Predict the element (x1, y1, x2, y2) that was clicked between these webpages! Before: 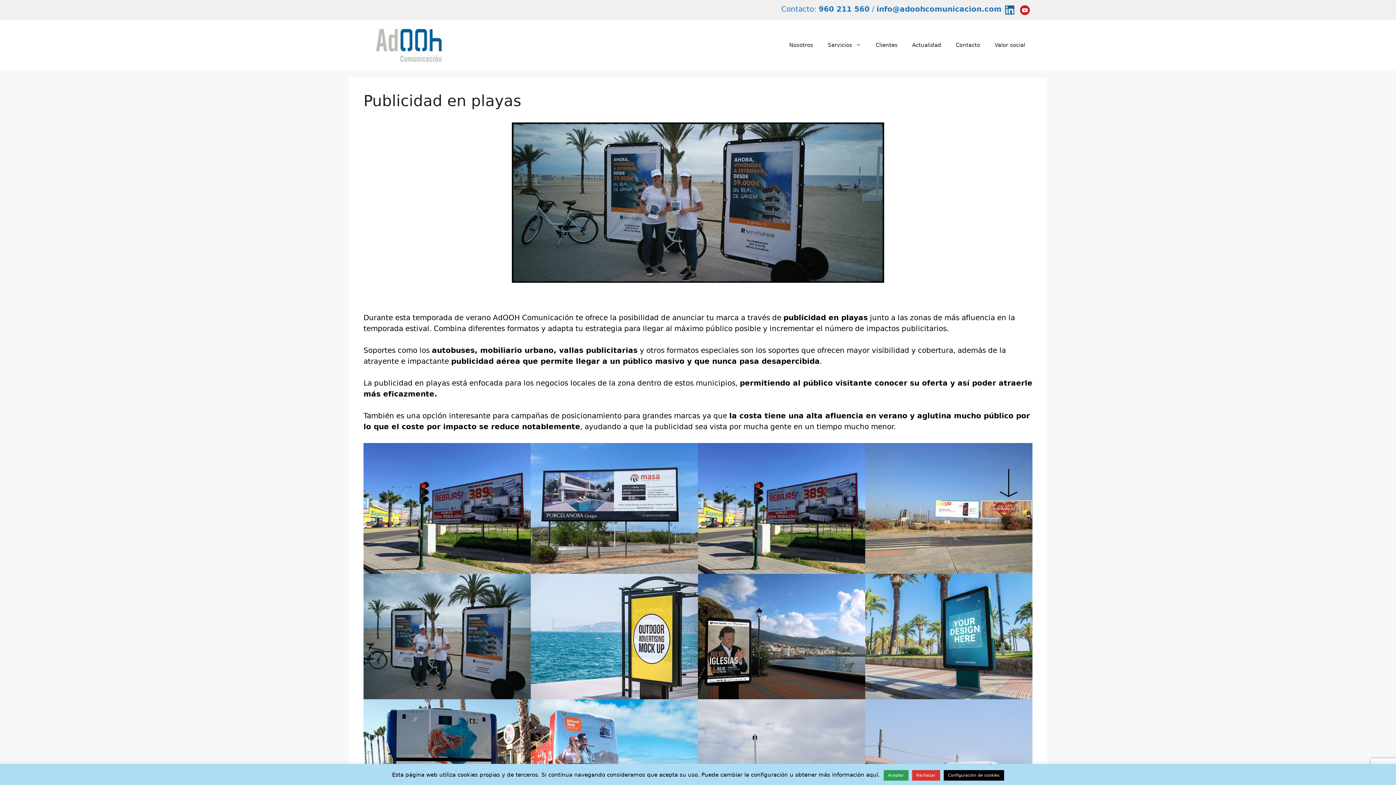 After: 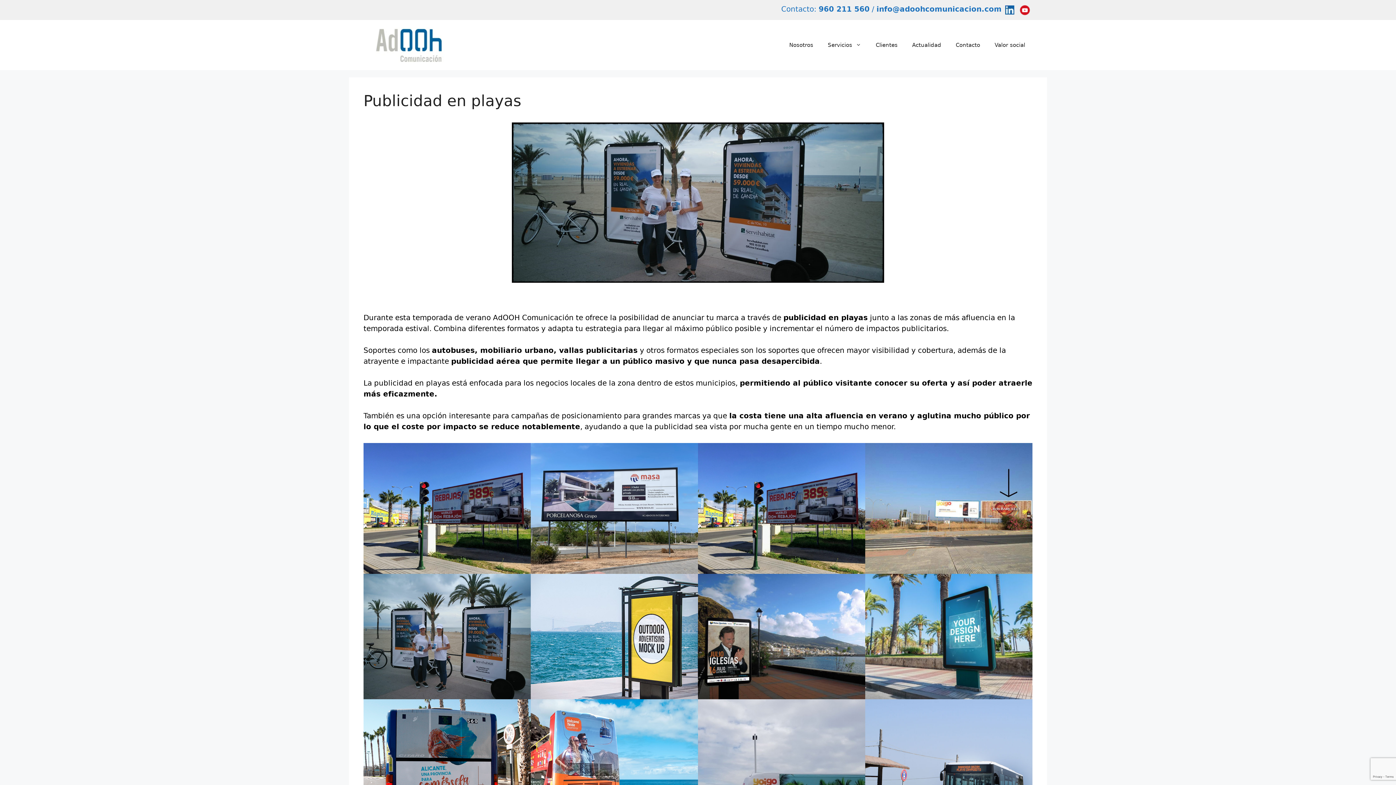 Action: bbox: (912, 770, 940, 781) label: Rechazar